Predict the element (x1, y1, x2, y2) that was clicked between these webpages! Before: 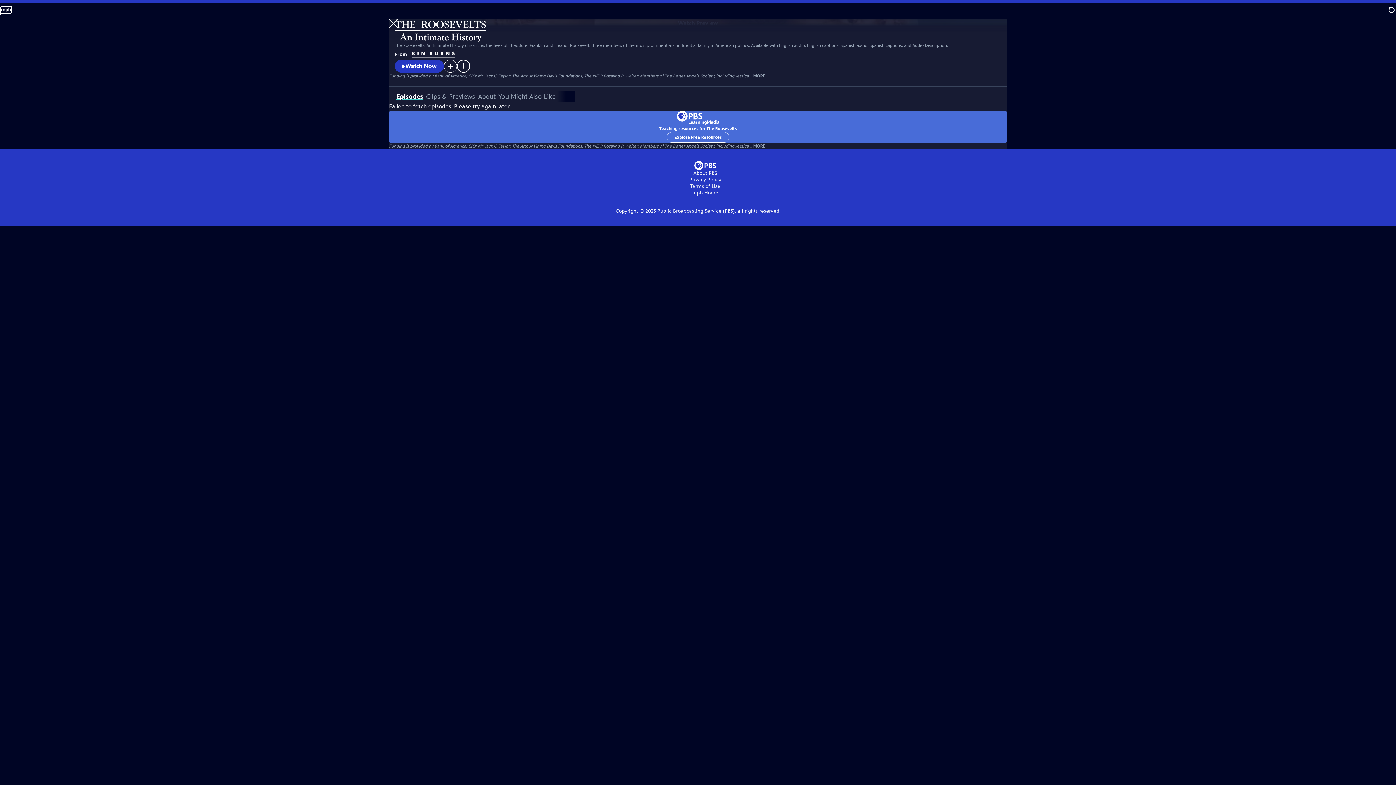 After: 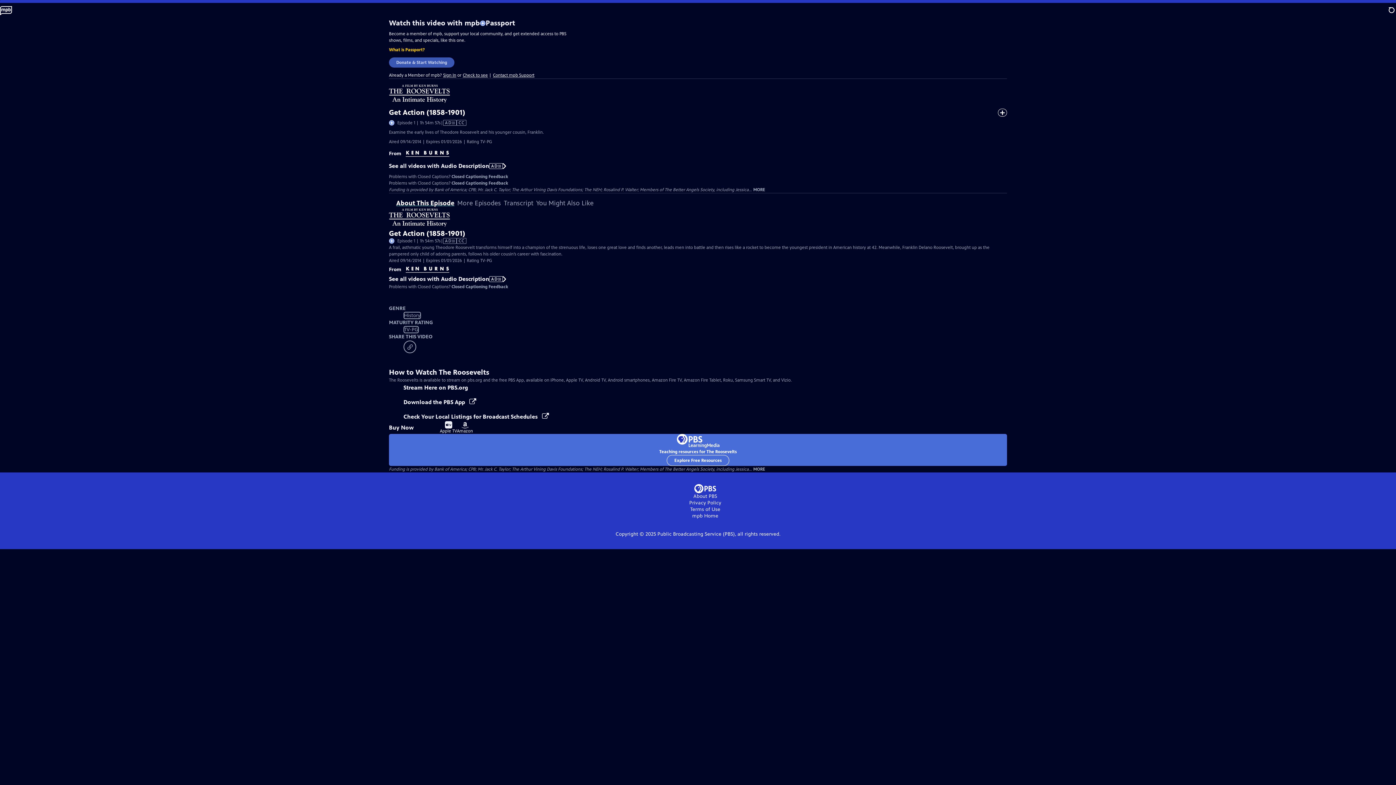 Action: label: Watch Now bbox: (394, 59, 444, 72)